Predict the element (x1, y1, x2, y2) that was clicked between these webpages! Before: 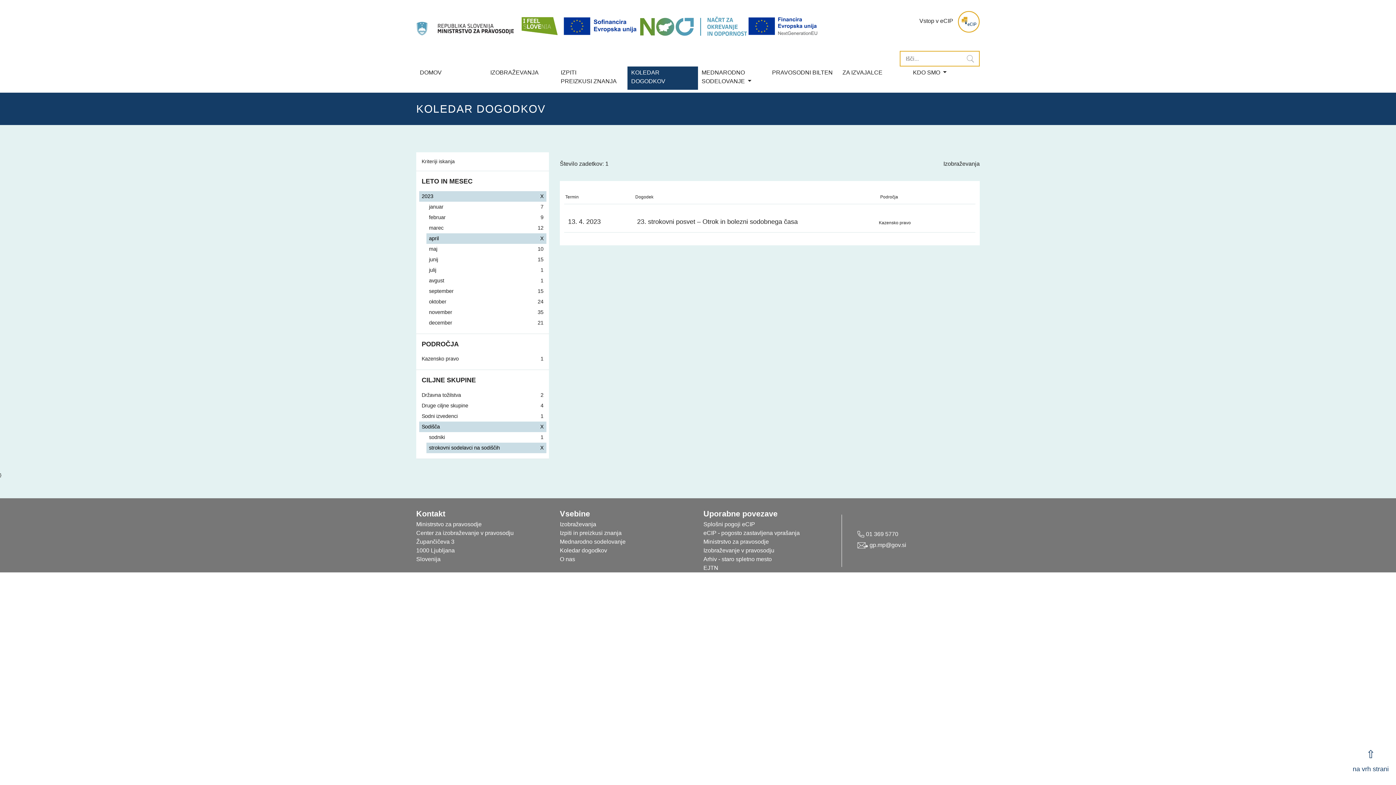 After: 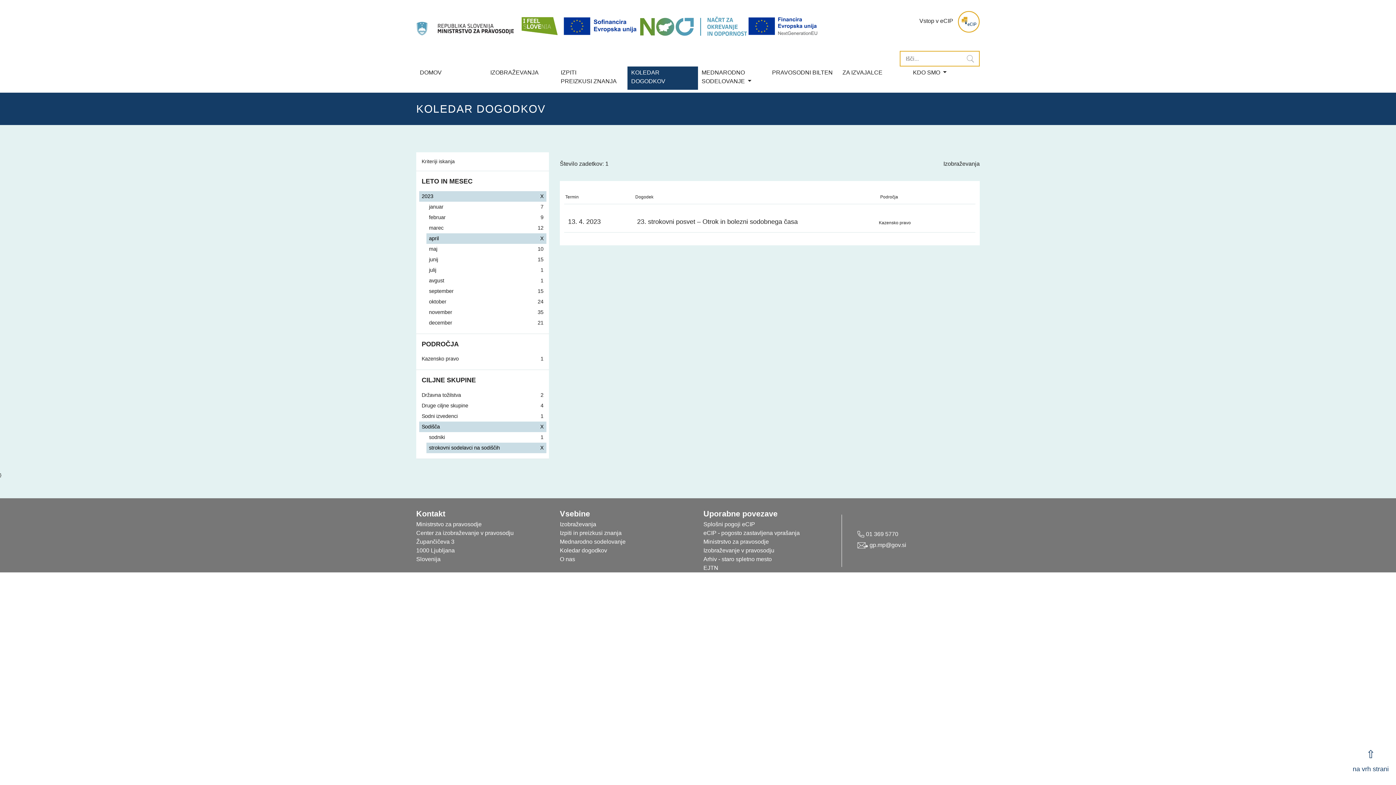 Action: bbox: (900, 50, 980, 66) label:  